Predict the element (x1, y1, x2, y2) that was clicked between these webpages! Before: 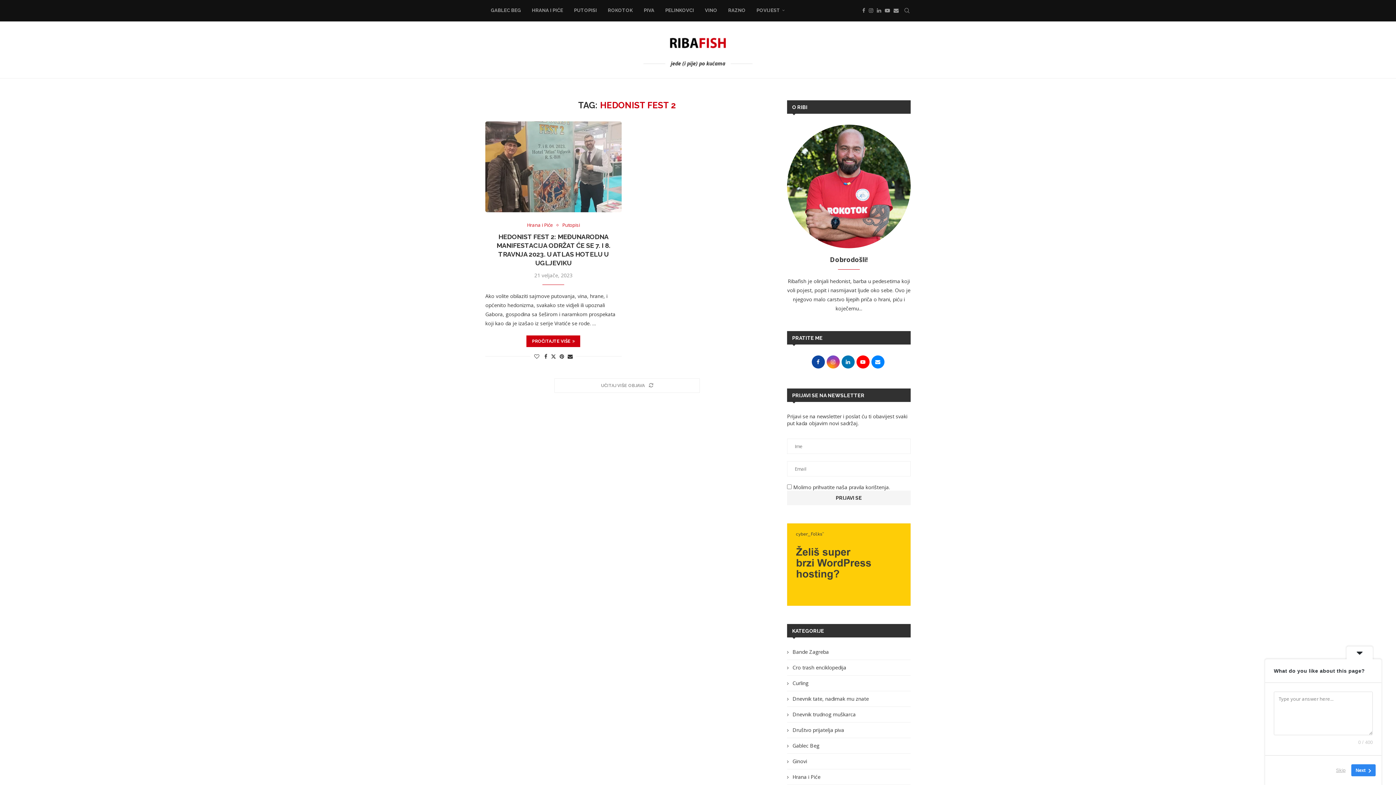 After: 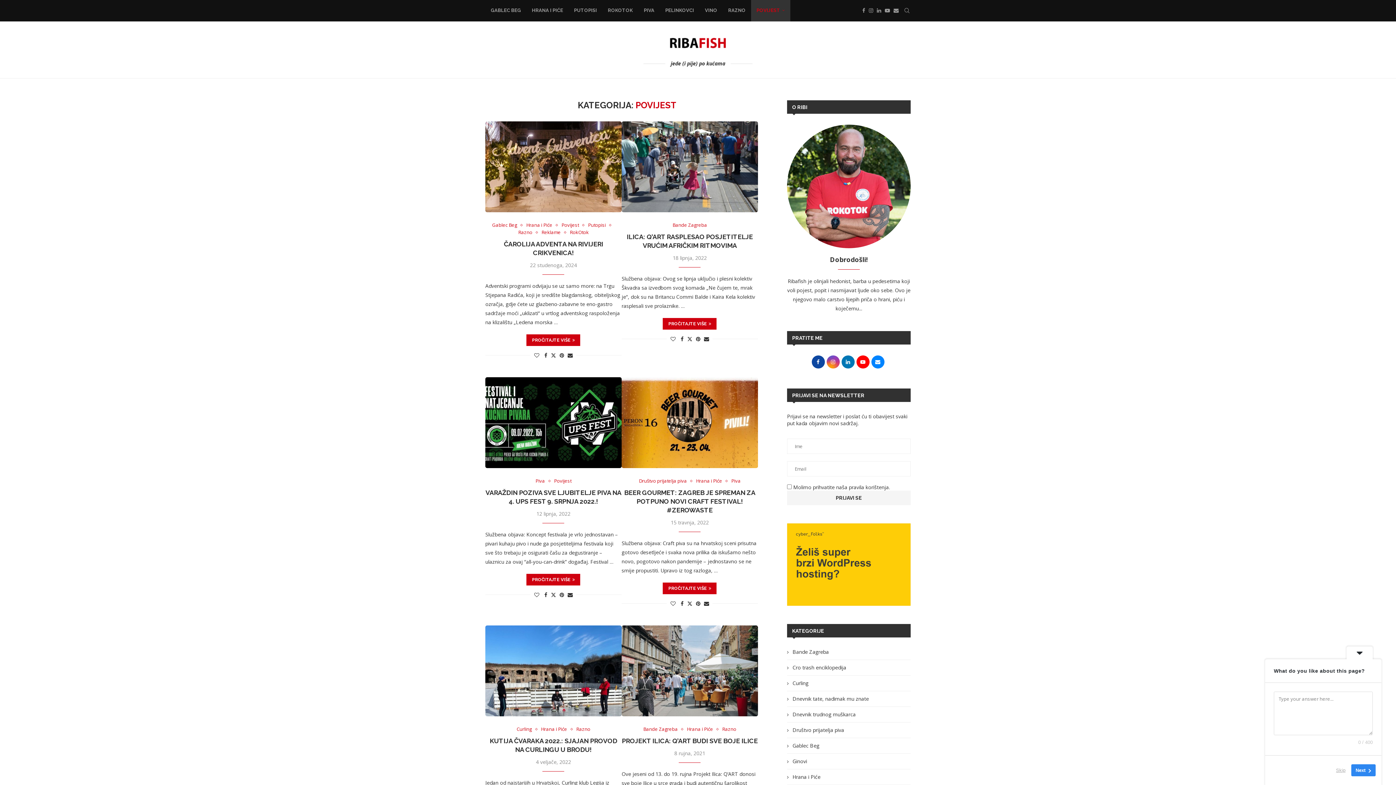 Action: bbox: (751, 0, 790, 21) label: POVIJEST